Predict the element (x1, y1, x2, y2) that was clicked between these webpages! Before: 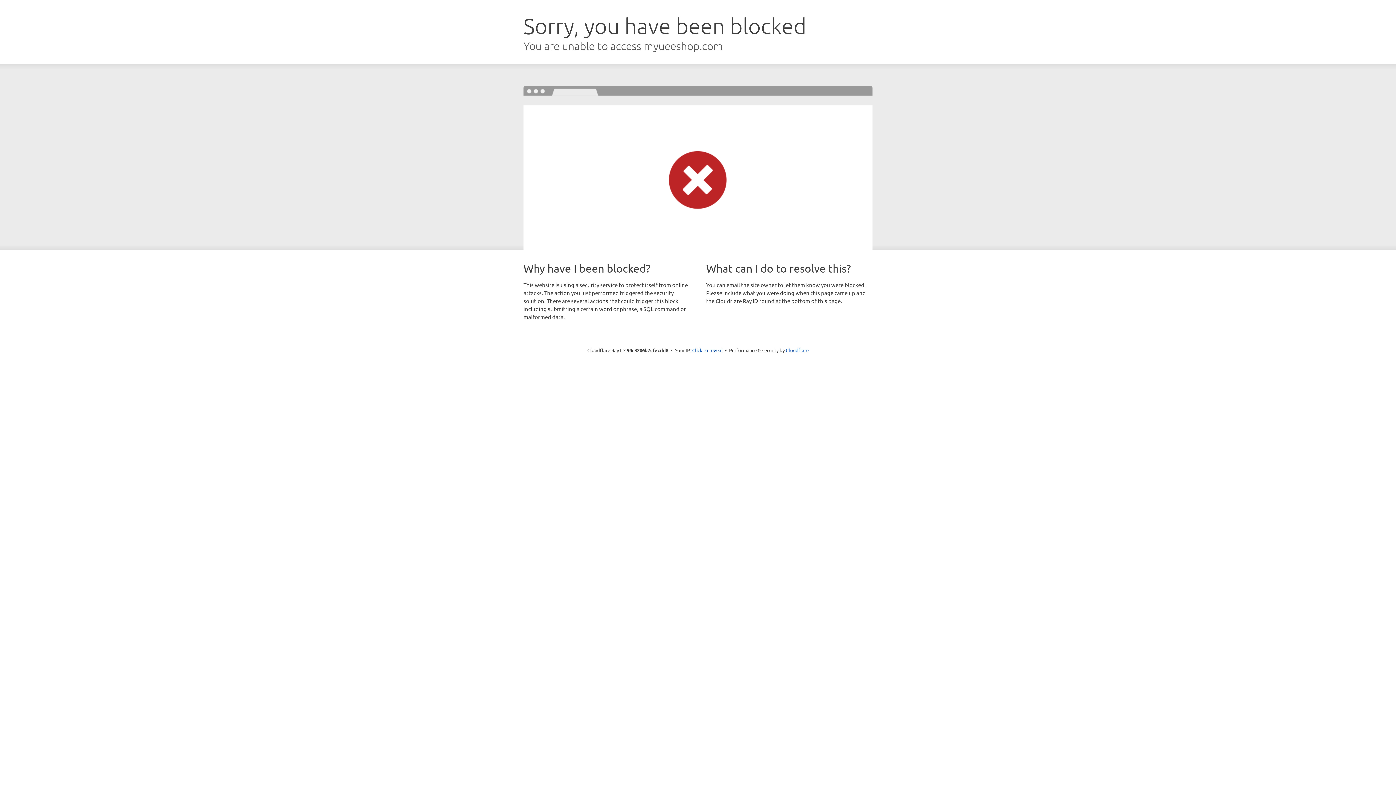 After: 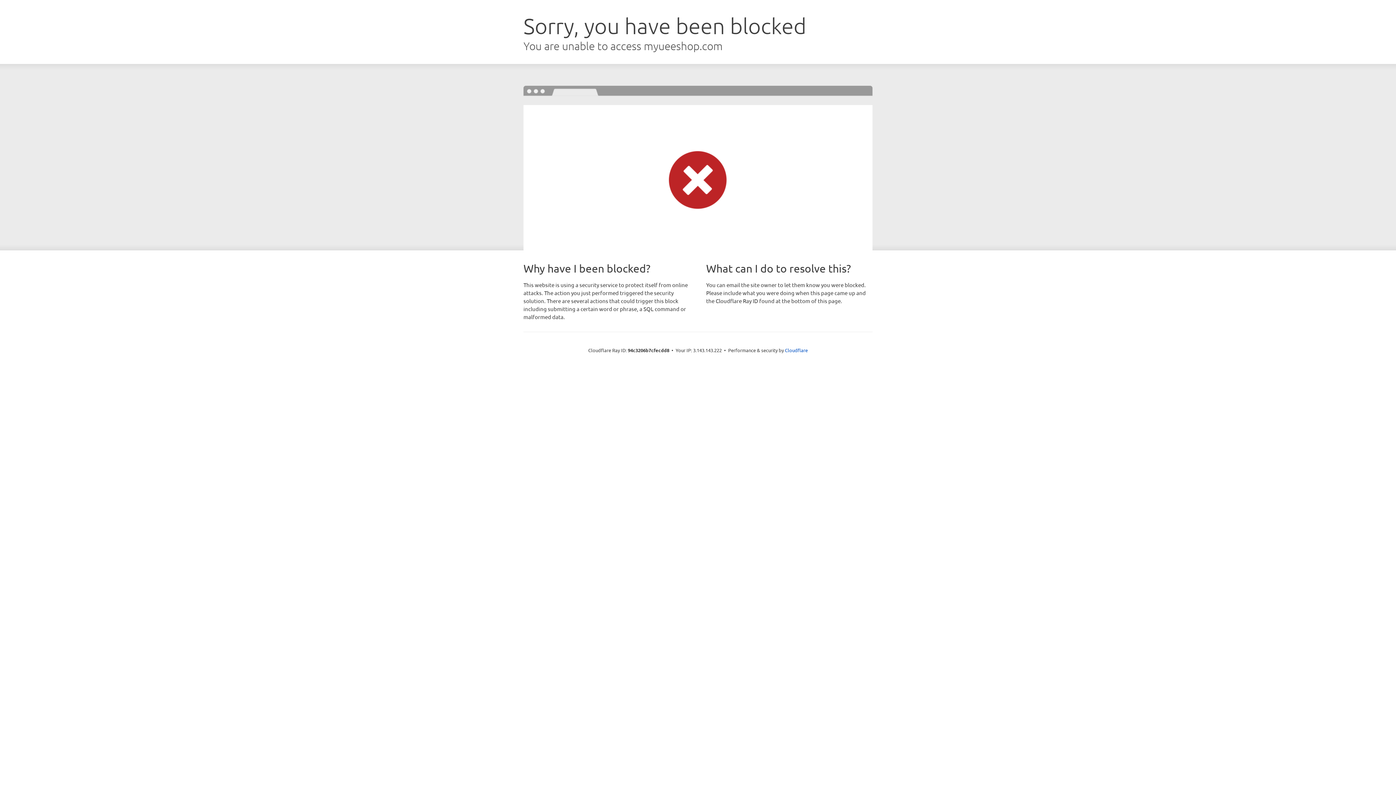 Action: label: Click to reveal bbox: (692, 346, 722, 353)